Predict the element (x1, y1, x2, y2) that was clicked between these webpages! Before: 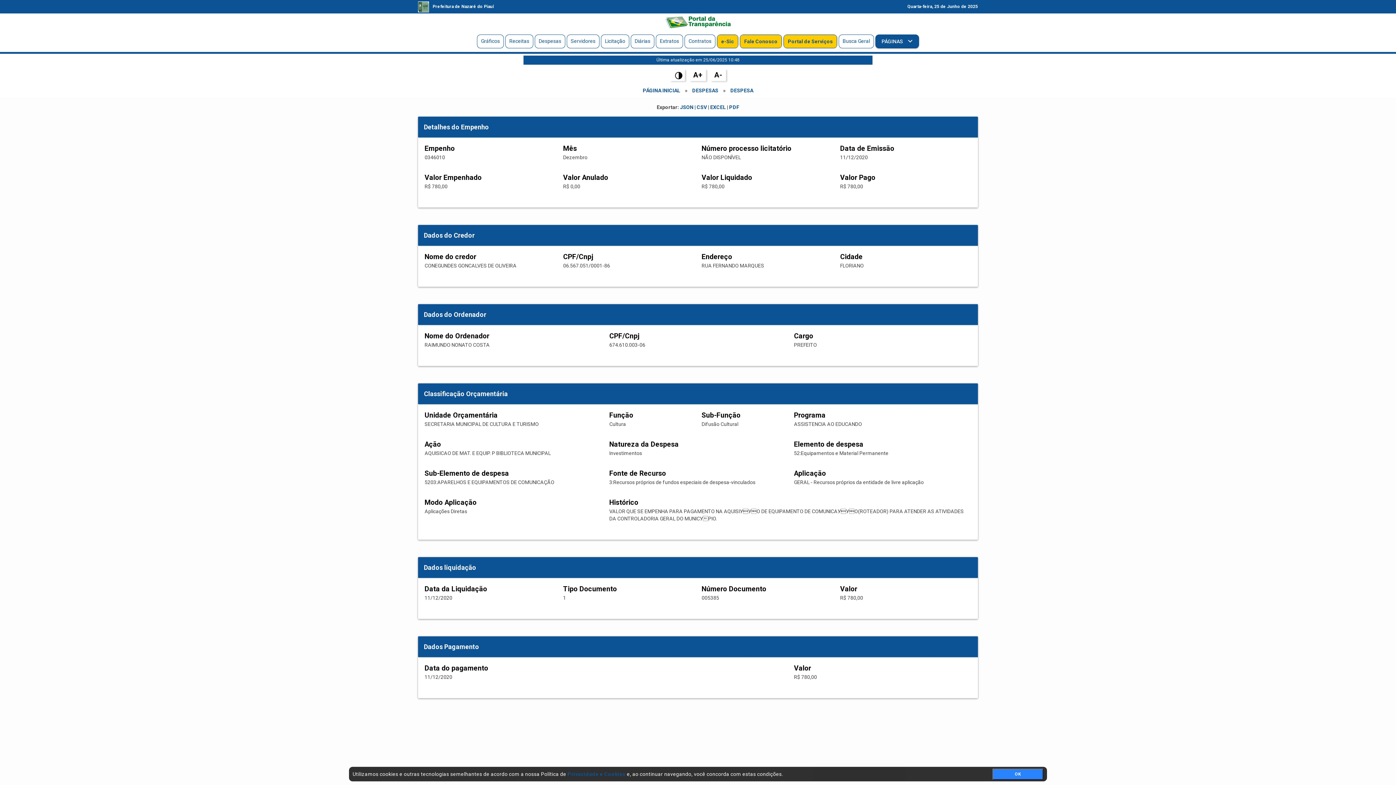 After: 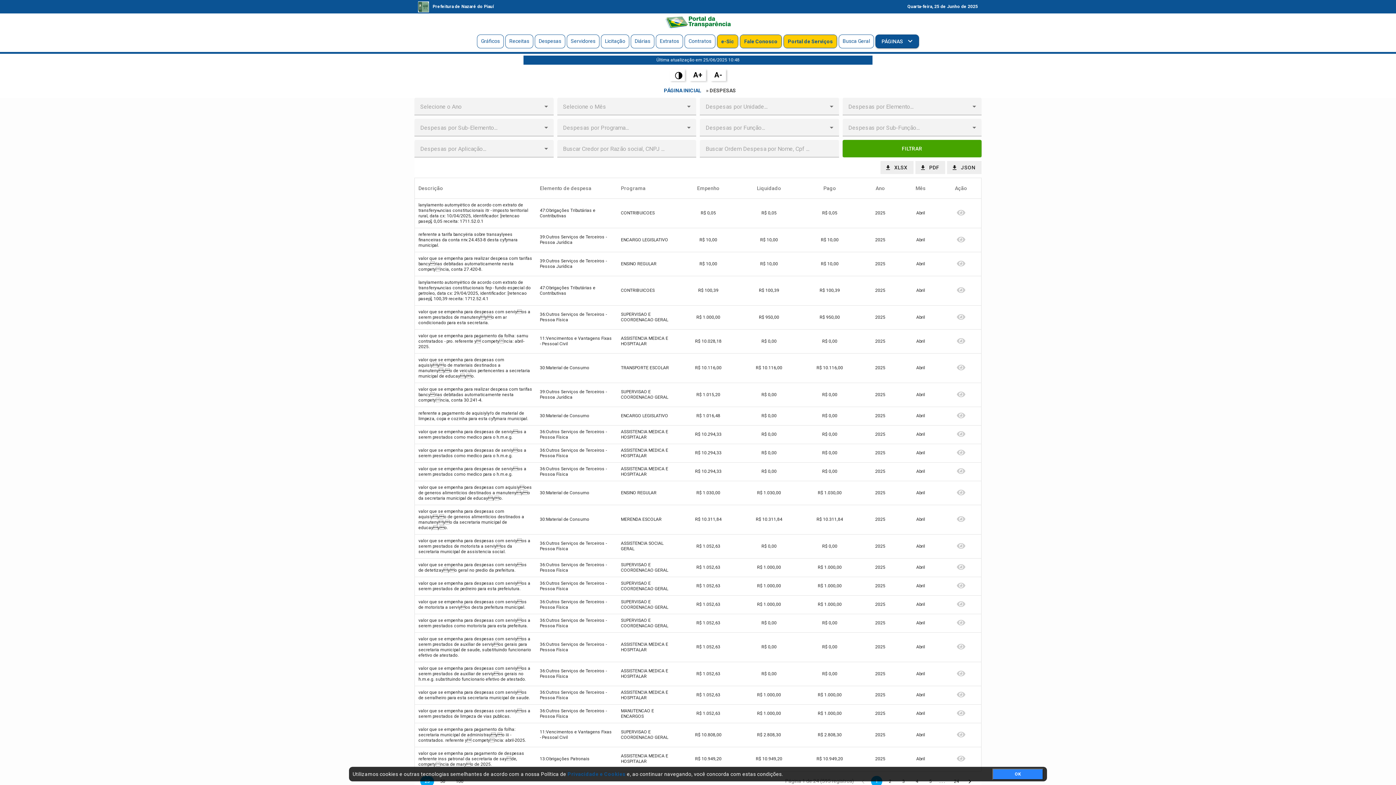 Action: bbox: (688, 84, 722, 97) label: DESPESAS